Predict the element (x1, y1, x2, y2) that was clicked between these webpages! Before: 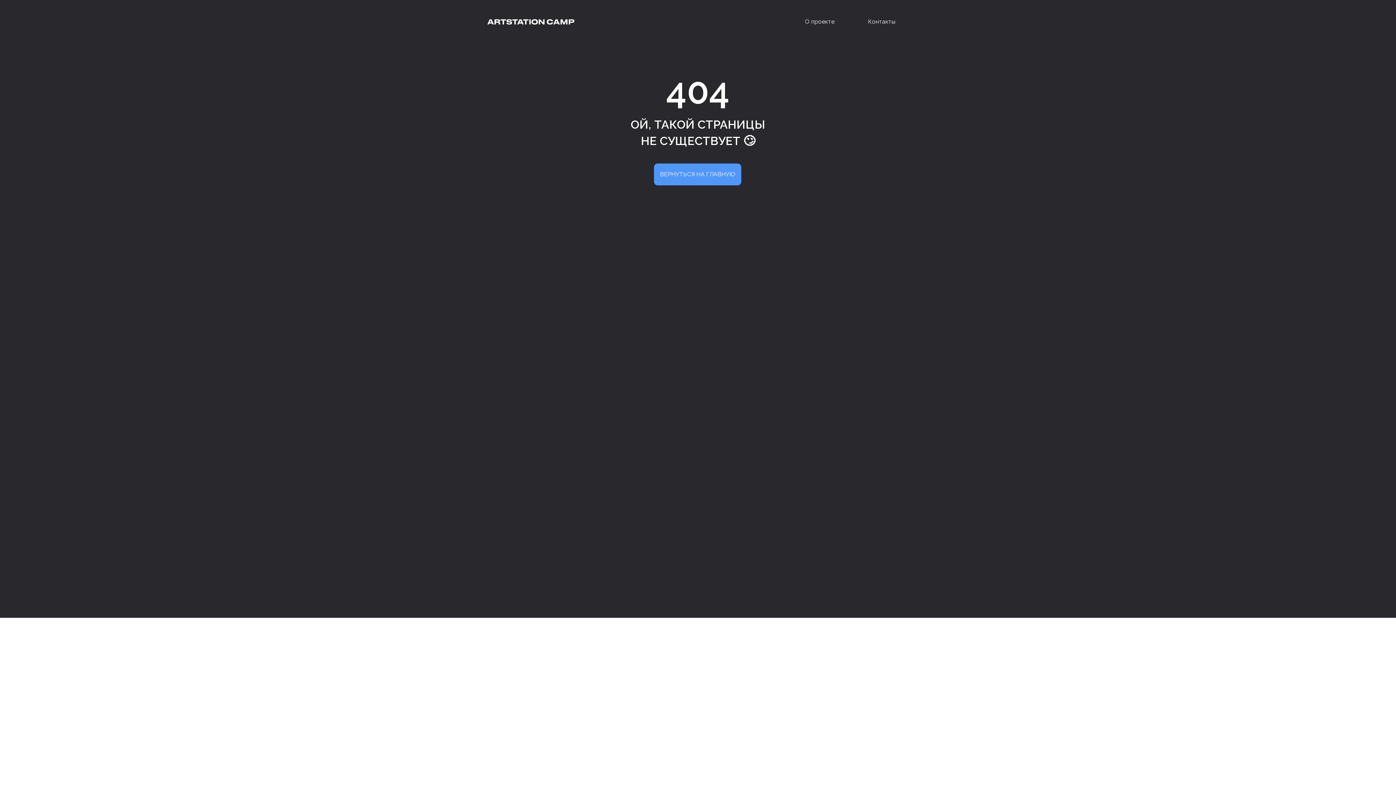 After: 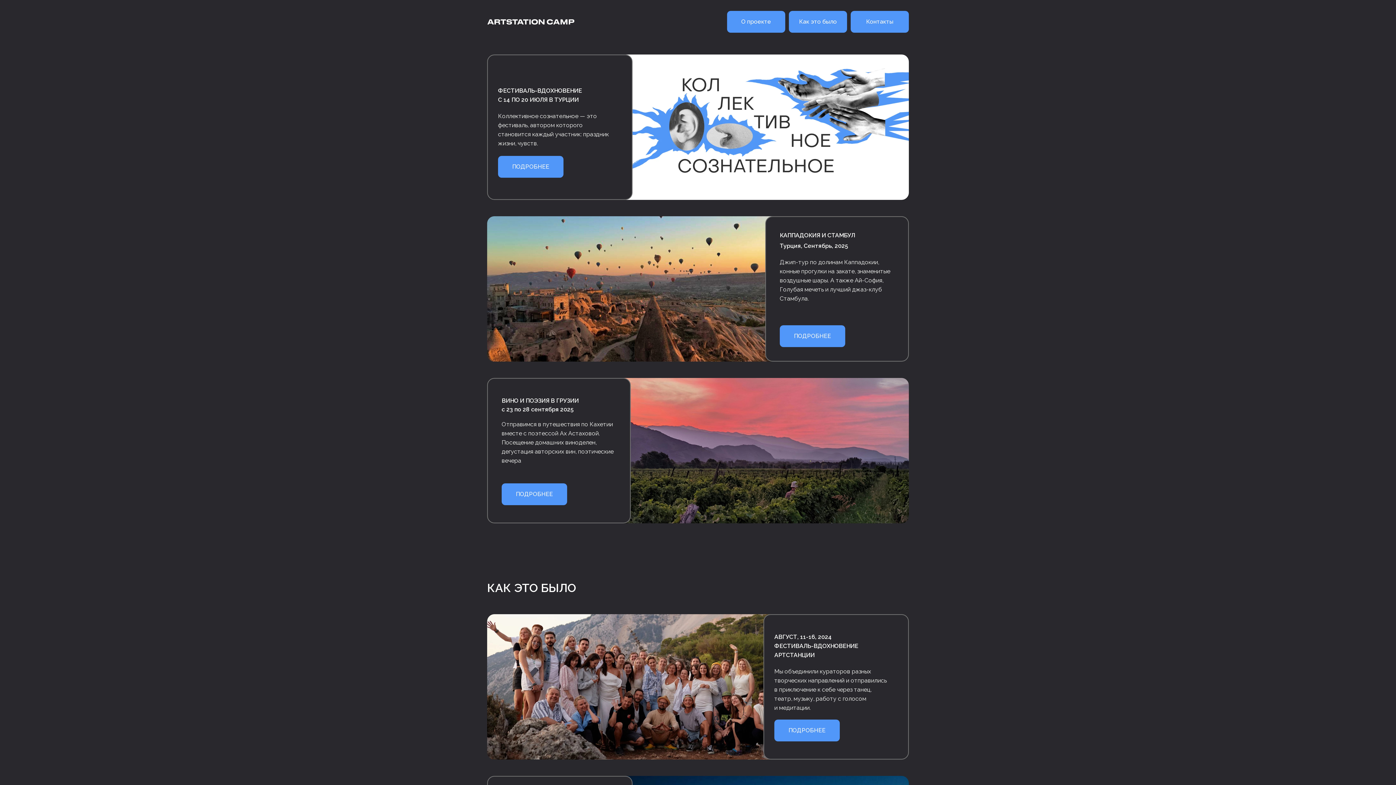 Action: label: ВЕРНУТЬСЯ НА ГЛАВНУЮ bbox: (654, 163, 741, 185)